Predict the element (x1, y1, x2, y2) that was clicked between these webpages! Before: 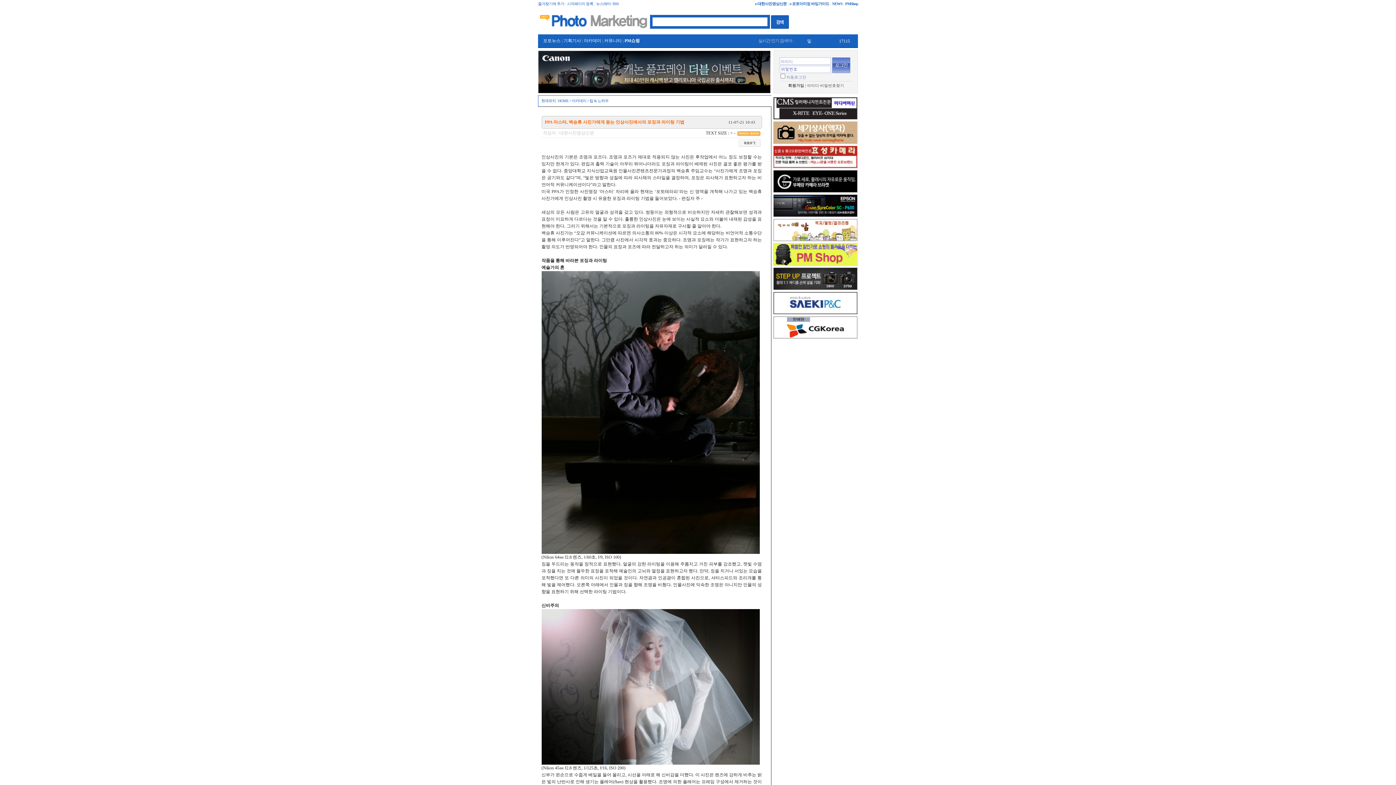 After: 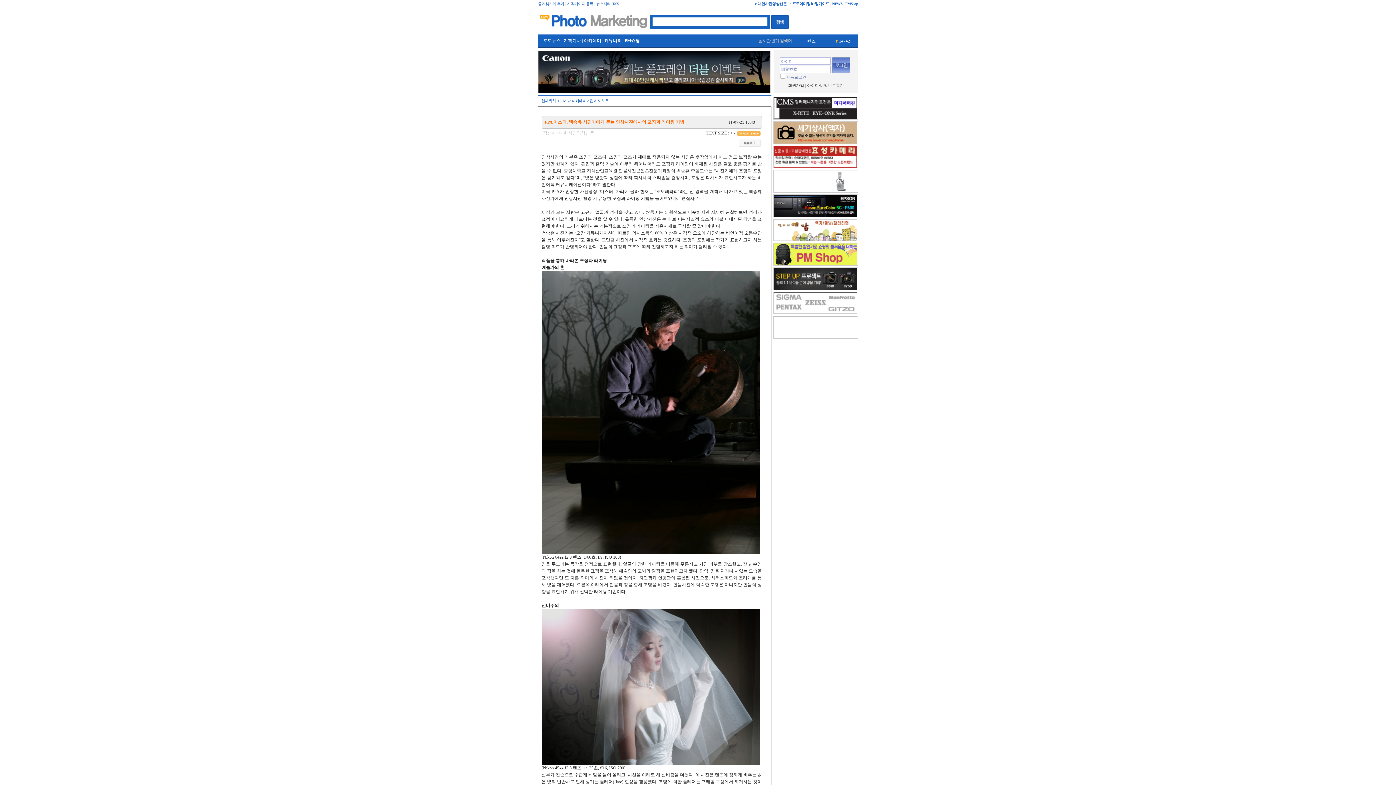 Action: bbox: (736, 130, 760, 135)